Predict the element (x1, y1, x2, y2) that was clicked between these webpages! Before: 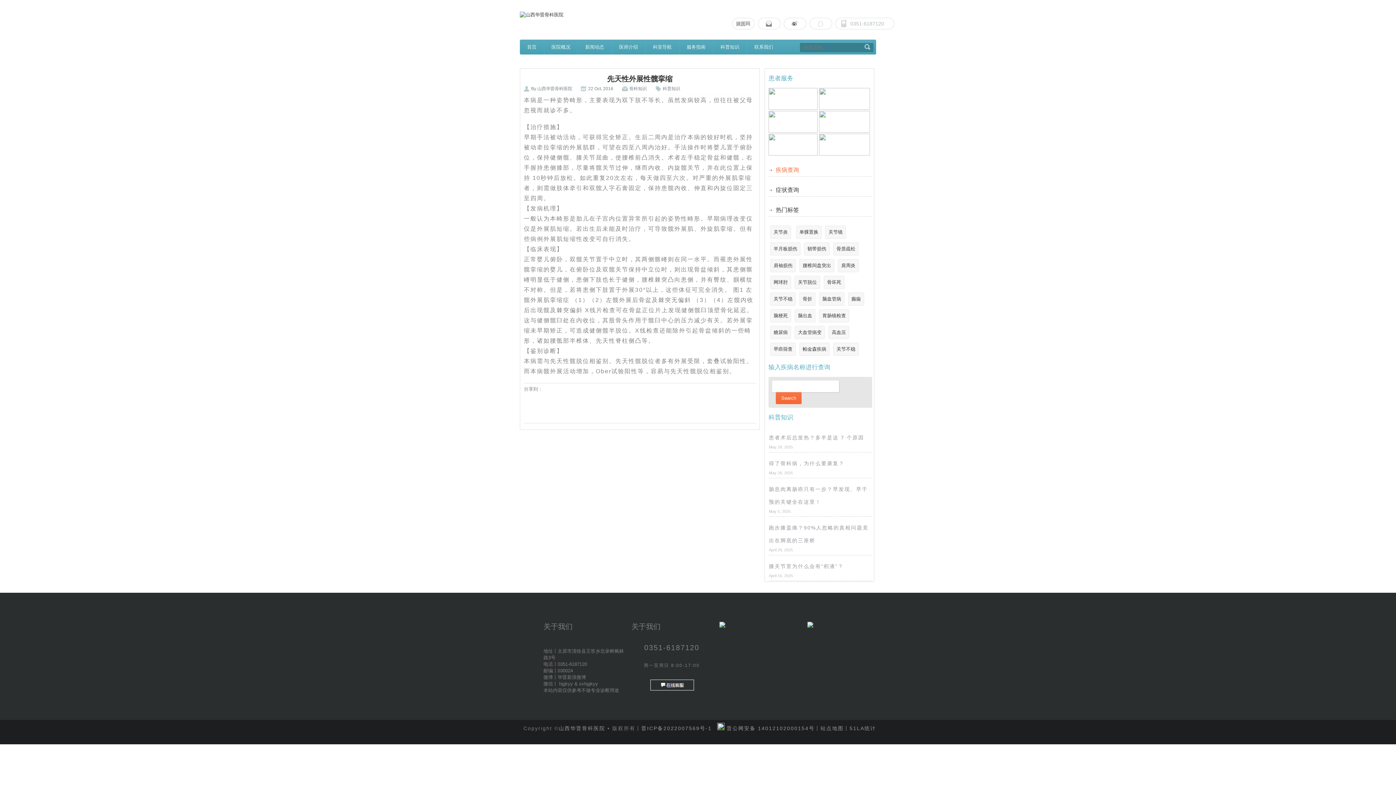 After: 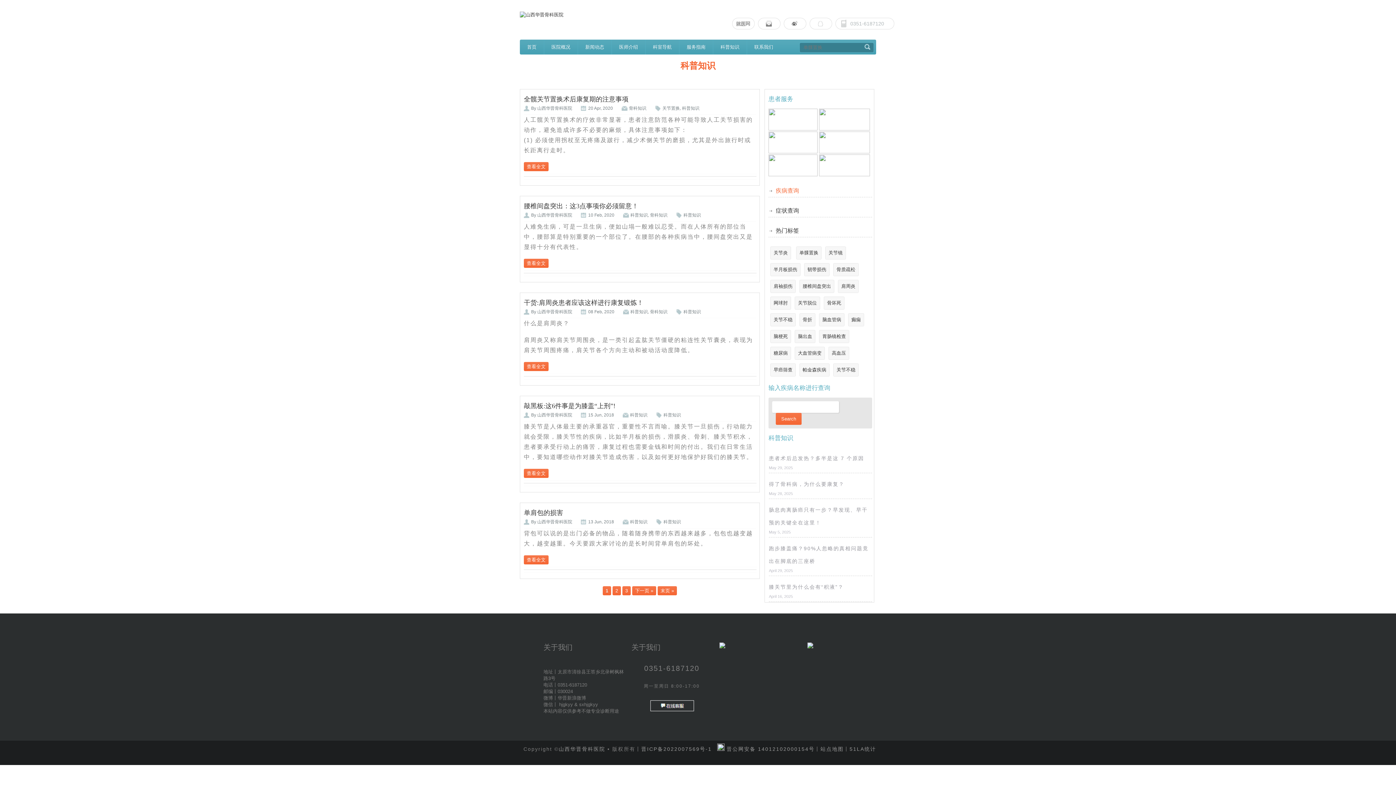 Action: label: 科普知识 bbox: (662, 86, 680, 91)